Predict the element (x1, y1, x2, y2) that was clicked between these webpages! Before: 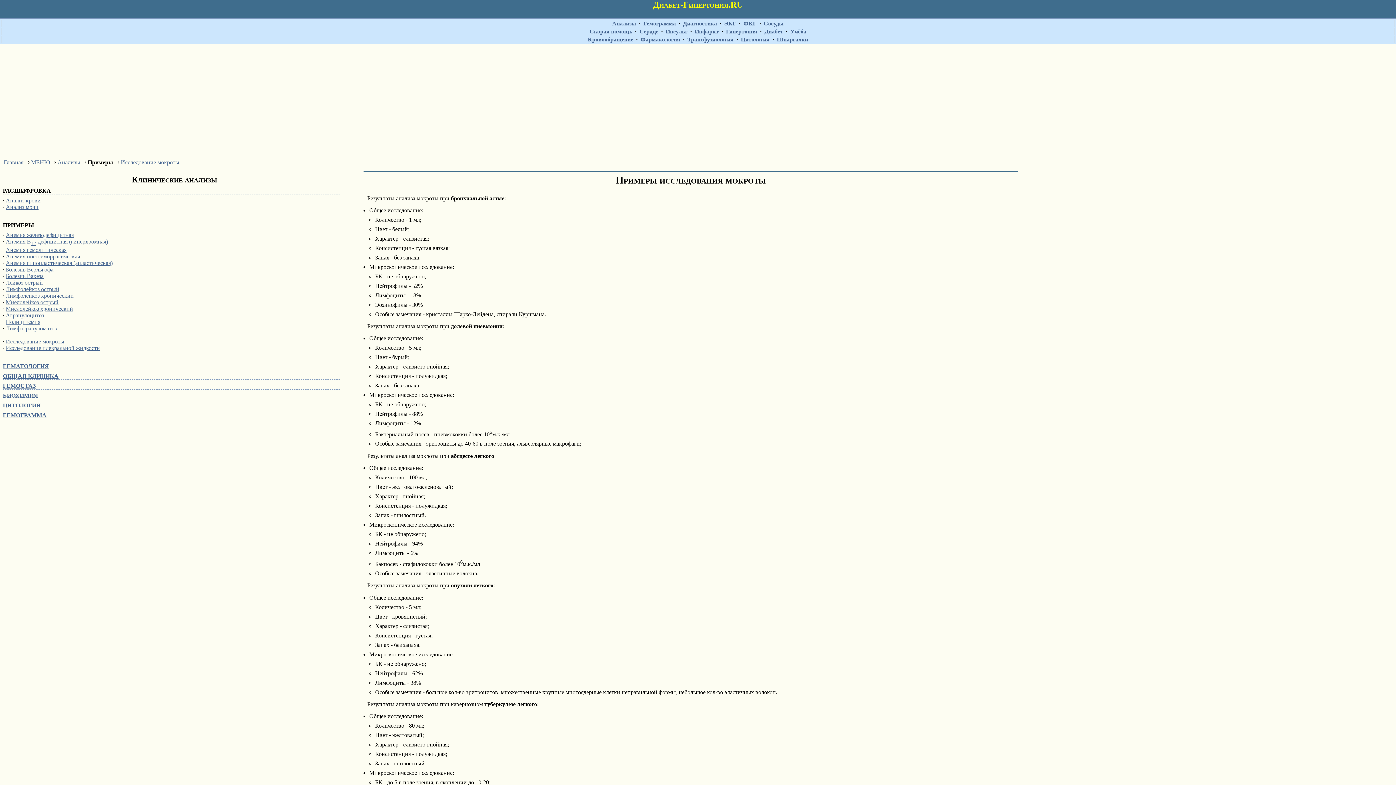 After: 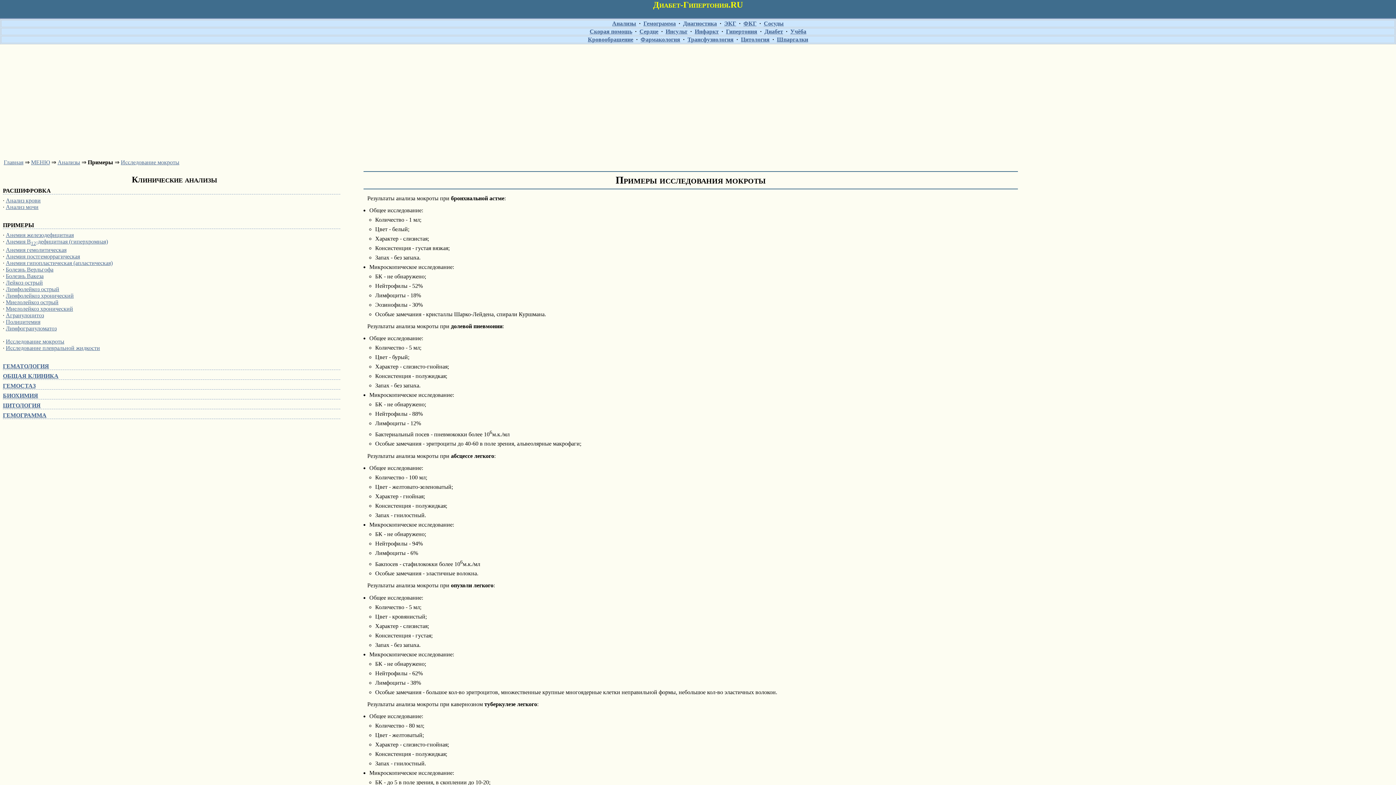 Action: bbox: (790, 28, 806, 34) label: Учёба